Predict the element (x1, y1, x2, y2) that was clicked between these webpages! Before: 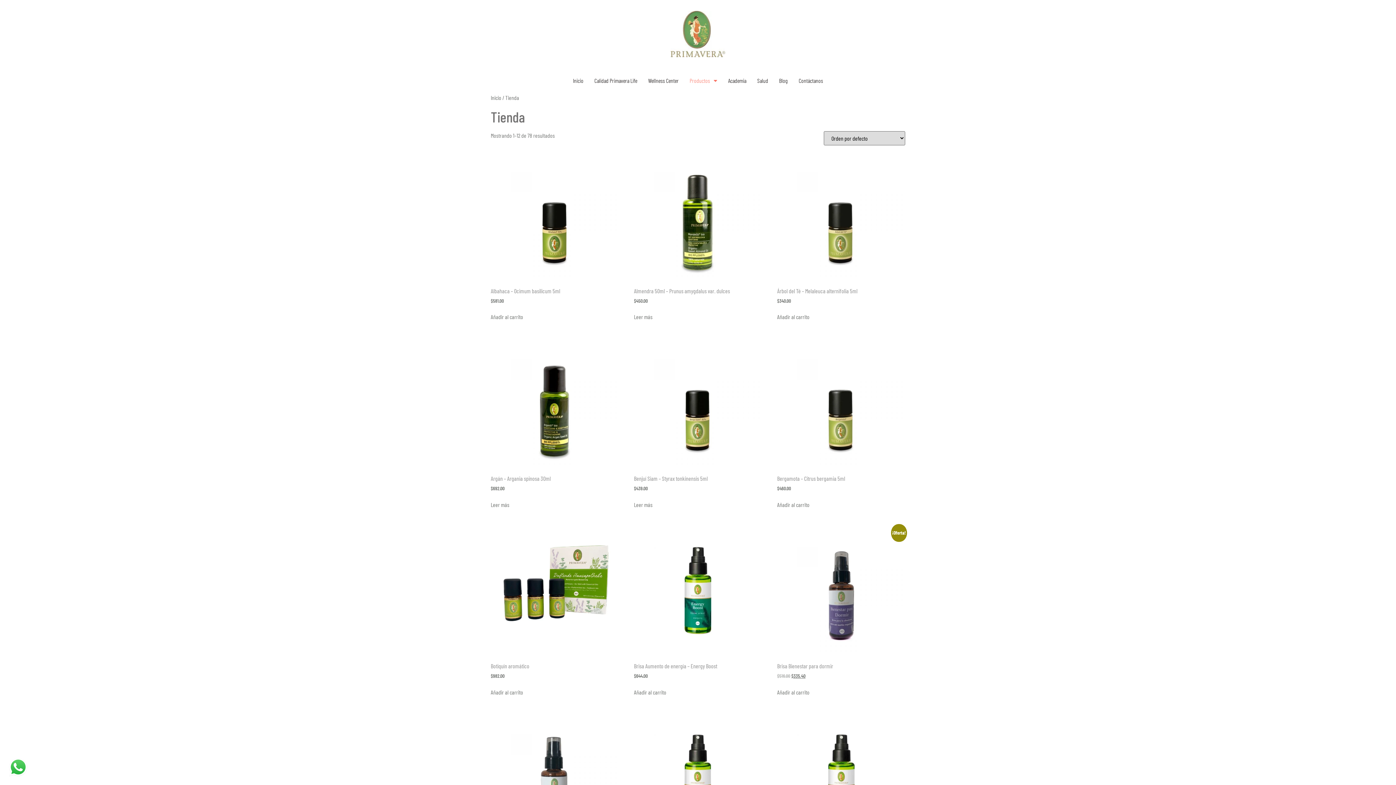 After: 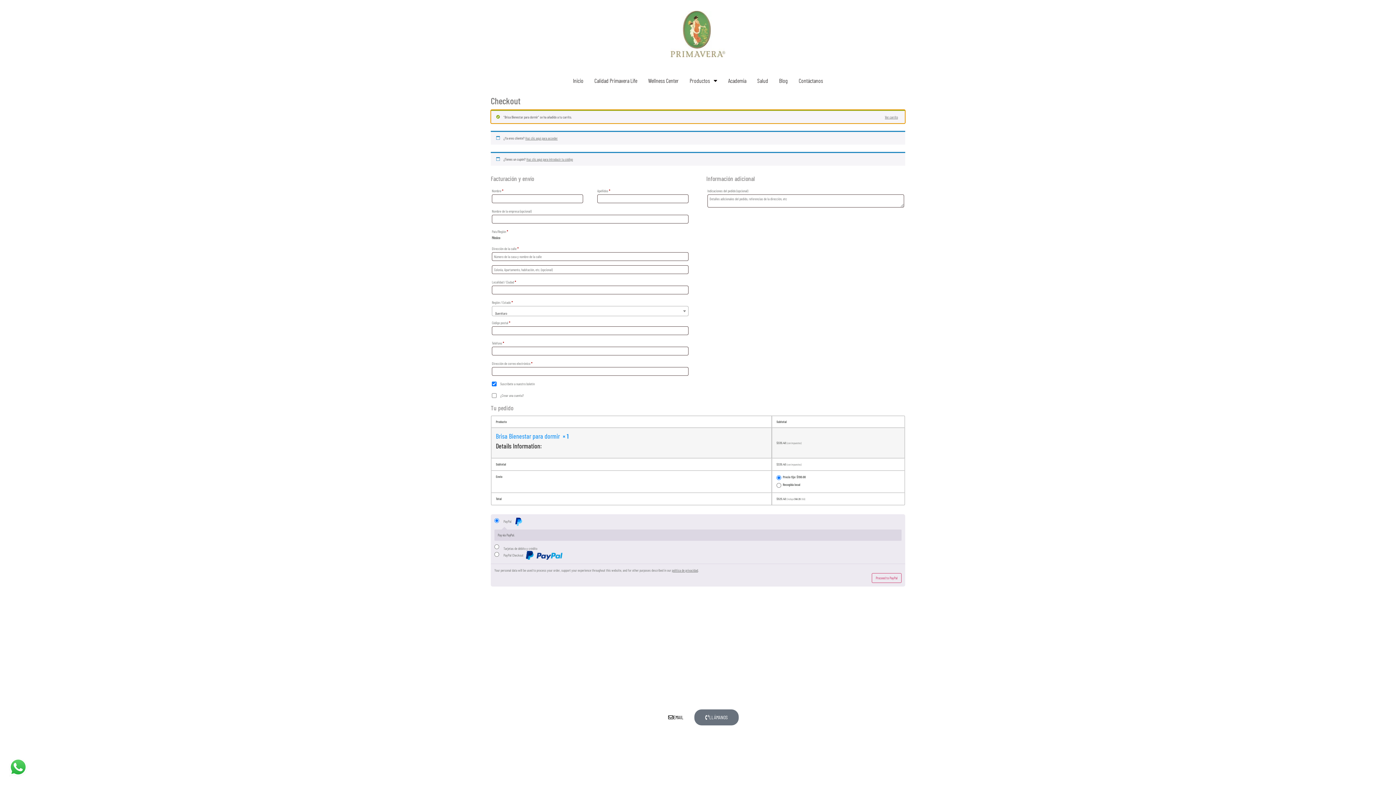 Action: label: Add to cart: “Brisa Bienestar para dormir” bbox: (777, 688, 809, 697)